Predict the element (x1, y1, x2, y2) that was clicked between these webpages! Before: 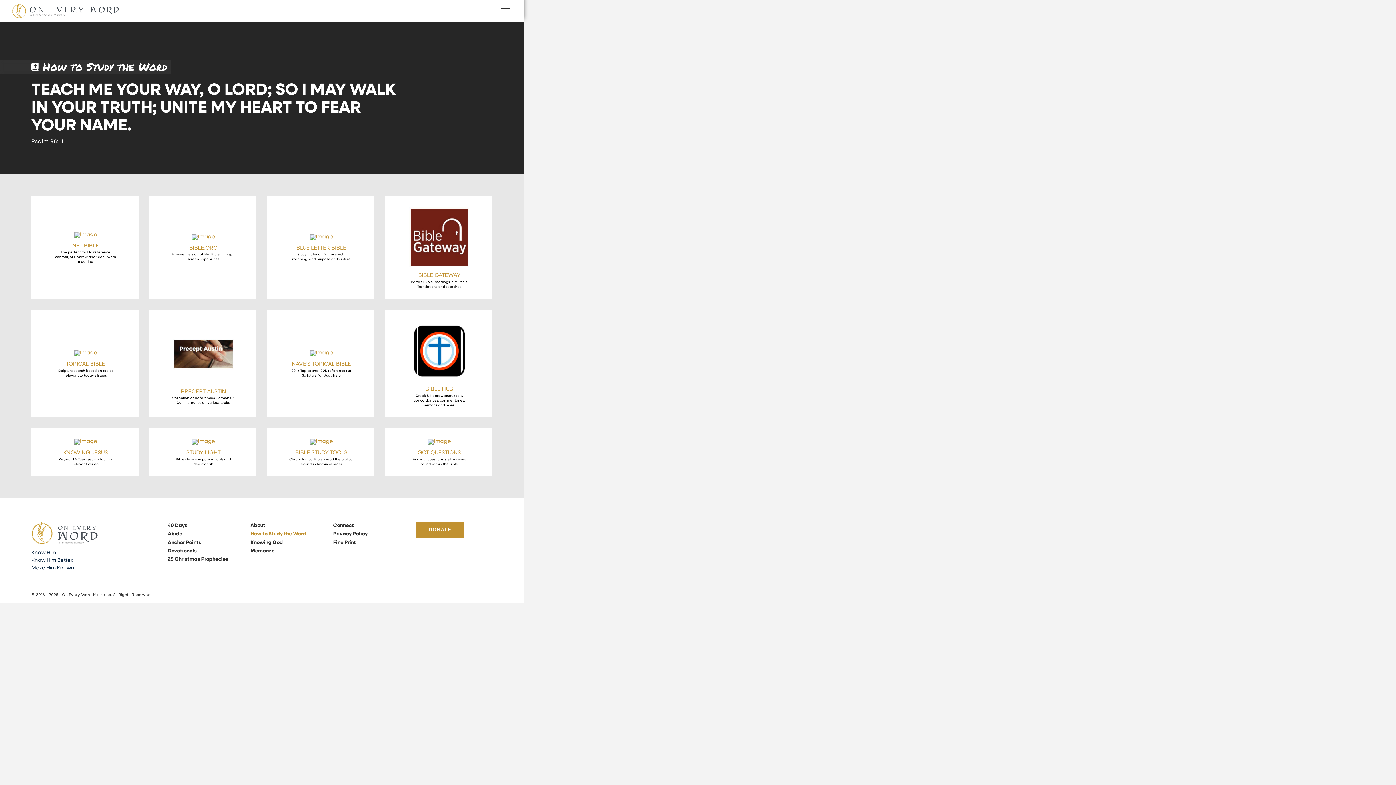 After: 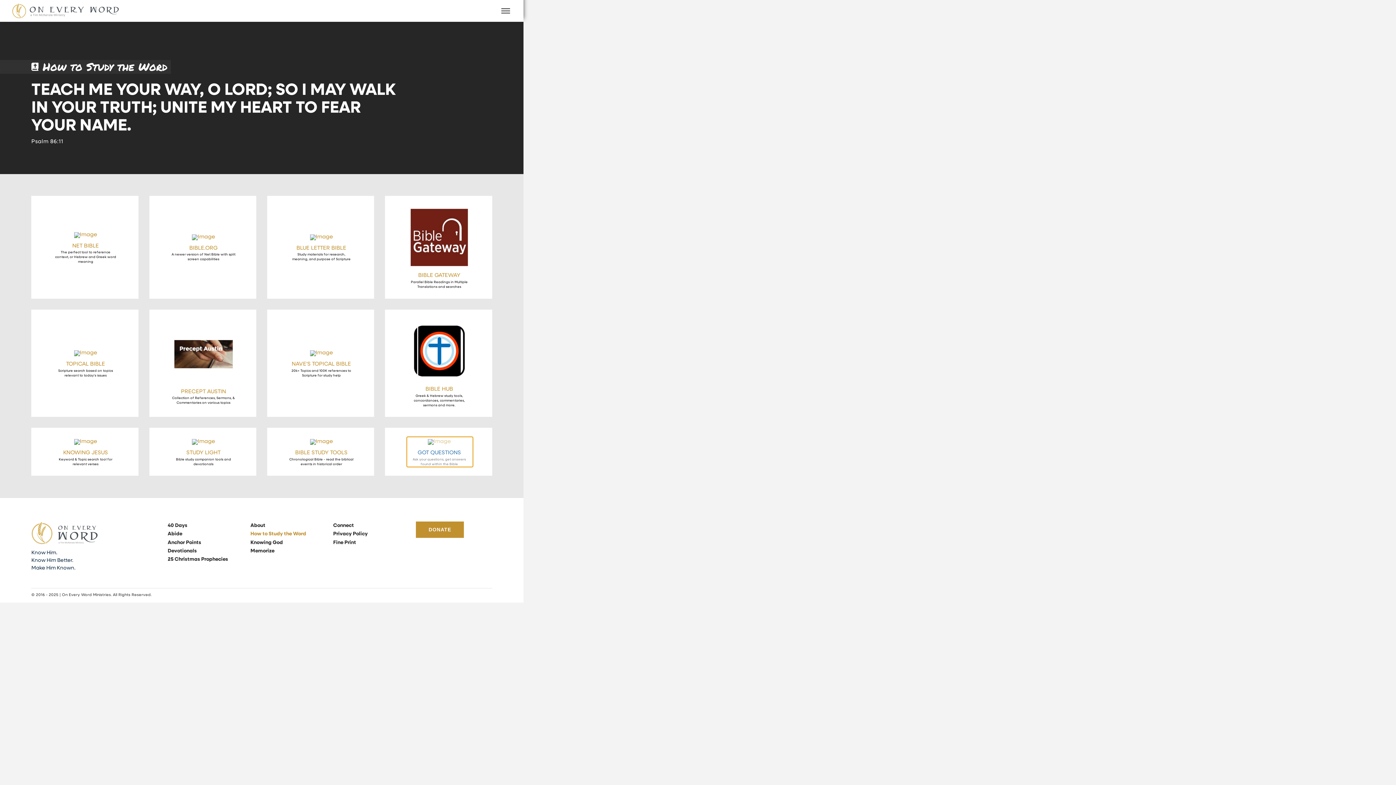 Action: bbox: (407, 437, 472, 466) label: GOT QUESTIONS
Ask your questions, get answers found within the Bible